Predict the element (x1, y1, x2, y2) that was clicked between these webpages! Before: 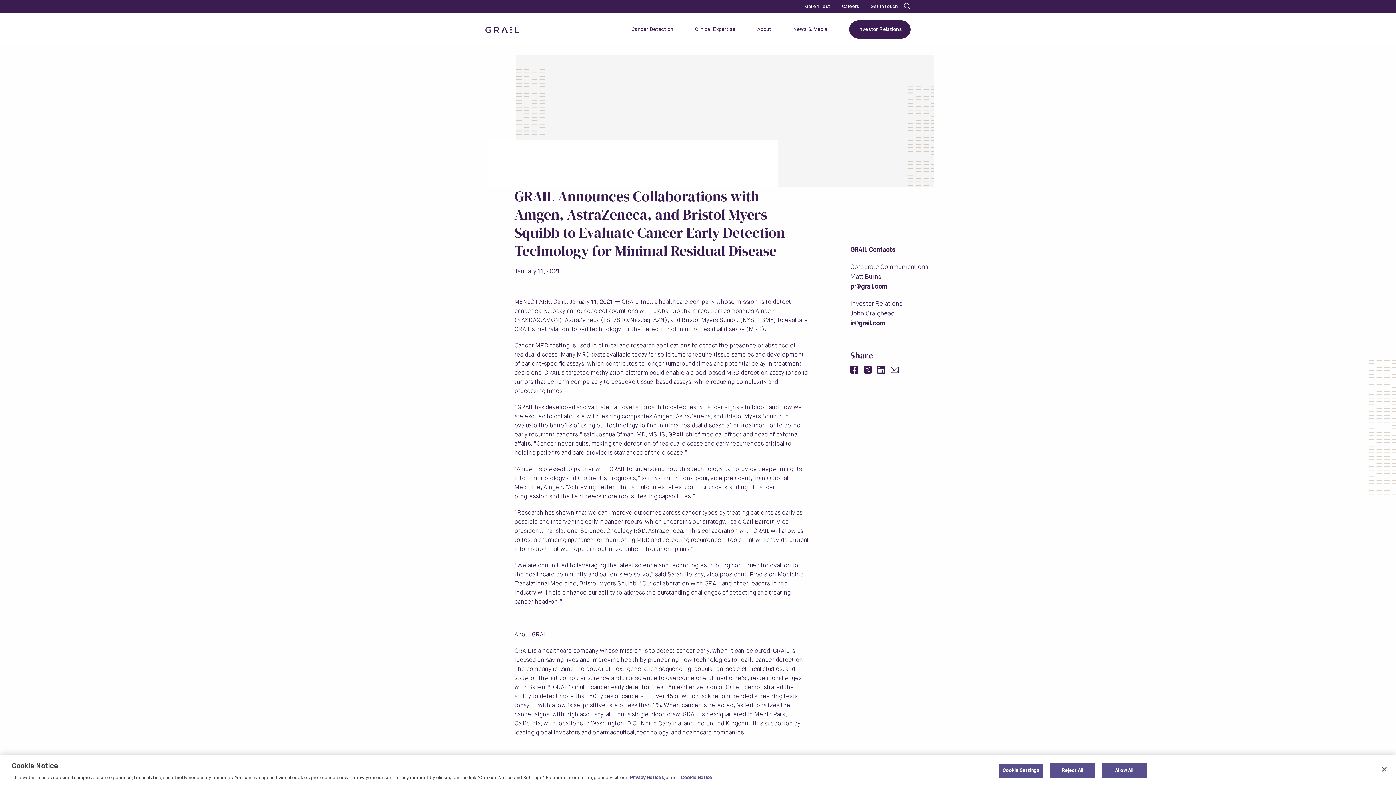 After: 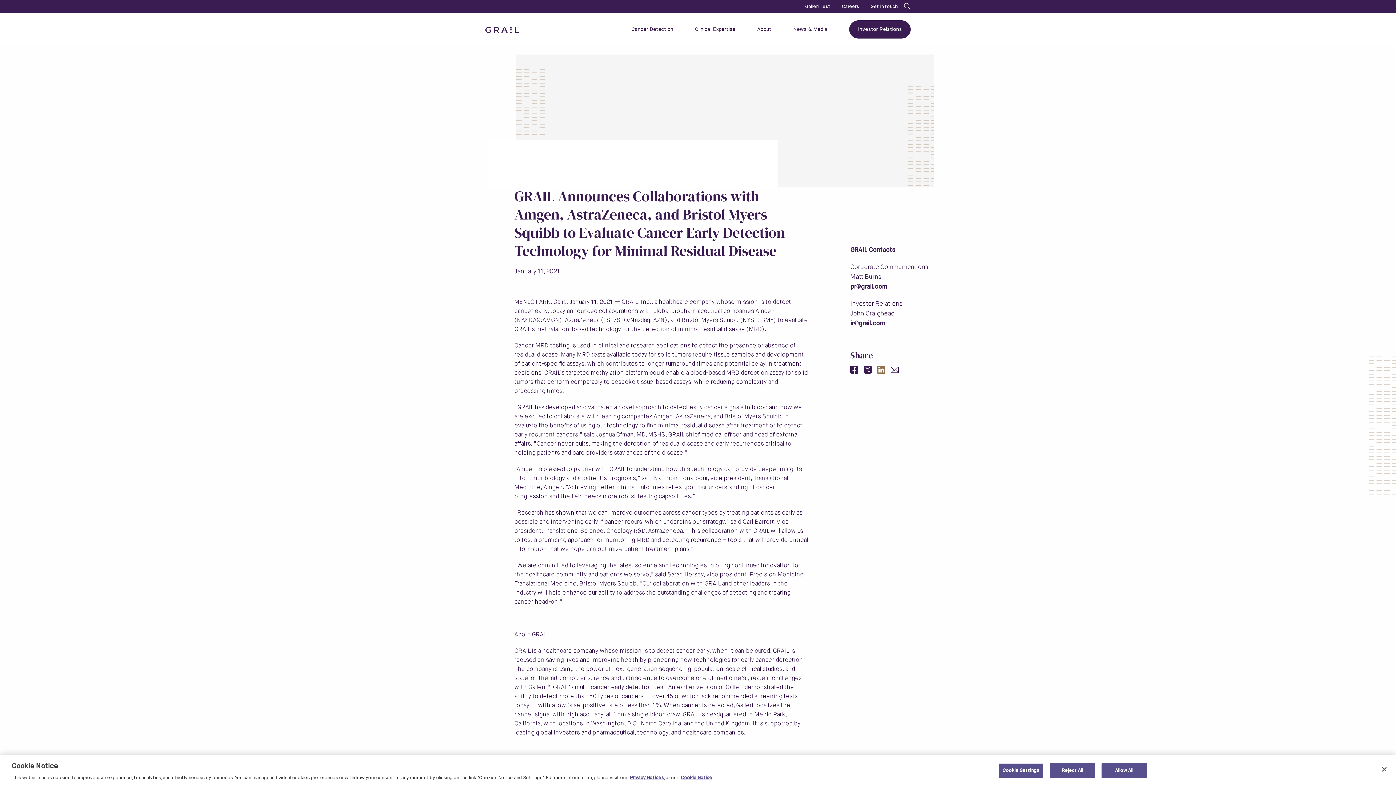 Action: label: linkedin bbox: (877, 369, 885, 375)